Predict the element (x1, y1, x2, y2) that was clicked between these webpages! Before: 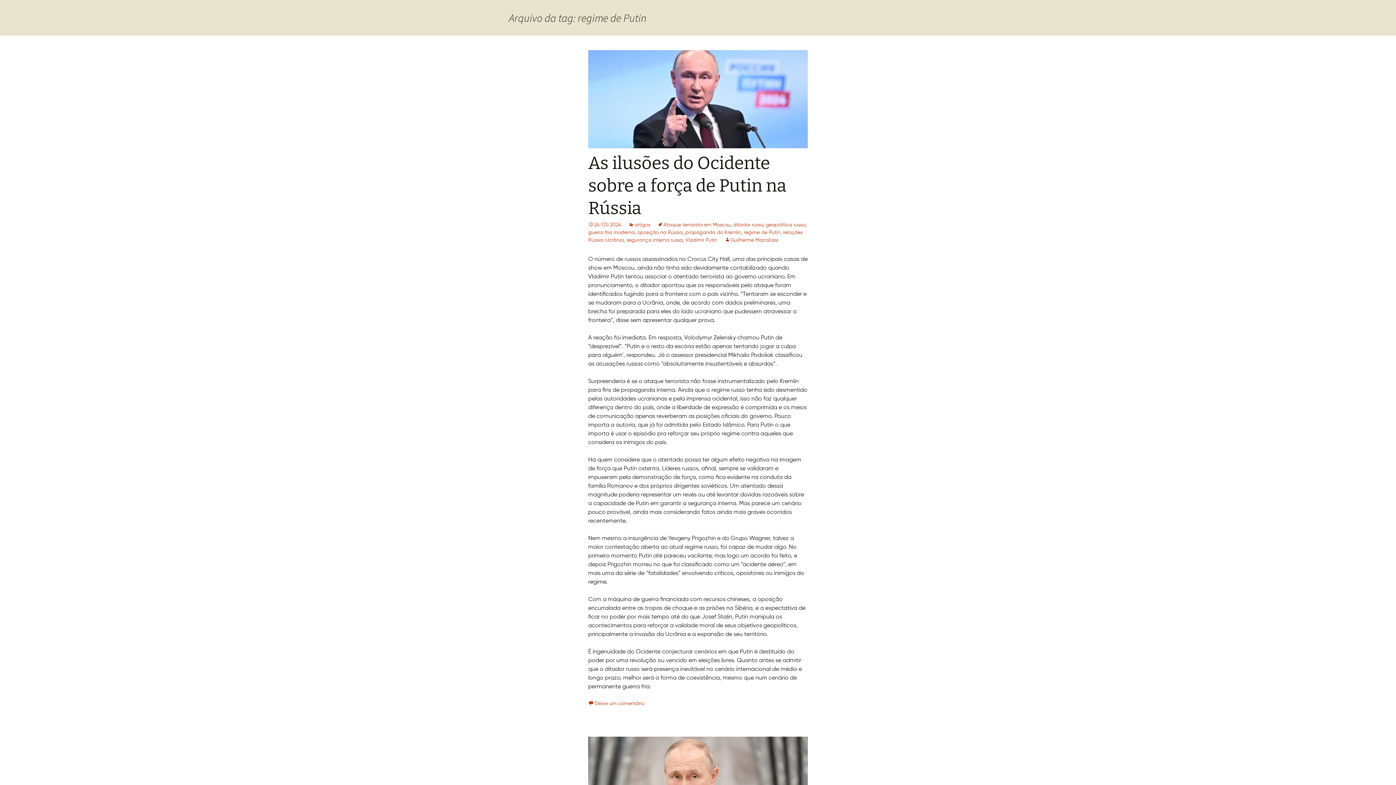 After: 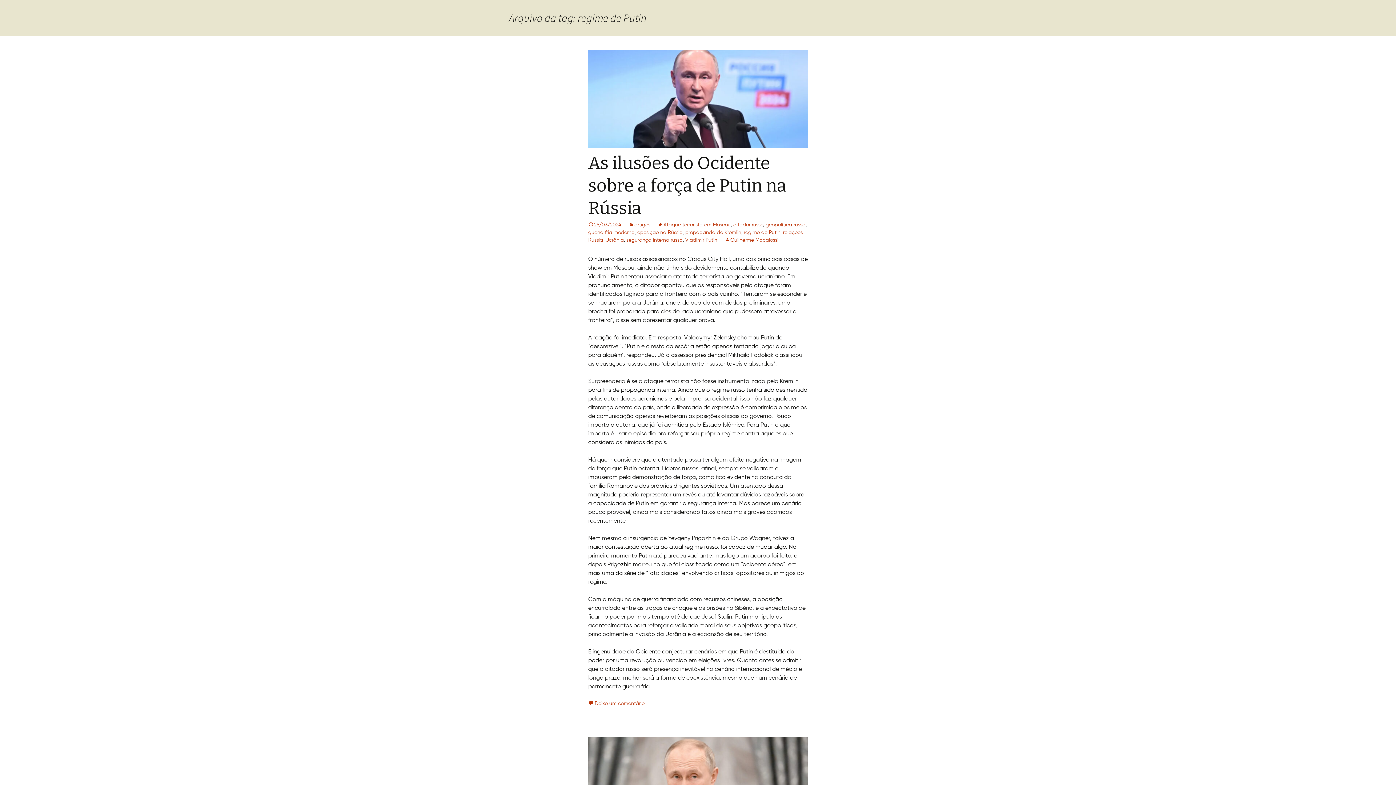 Action: label: regime de Putin bbox: (744, 230, 780, 235)